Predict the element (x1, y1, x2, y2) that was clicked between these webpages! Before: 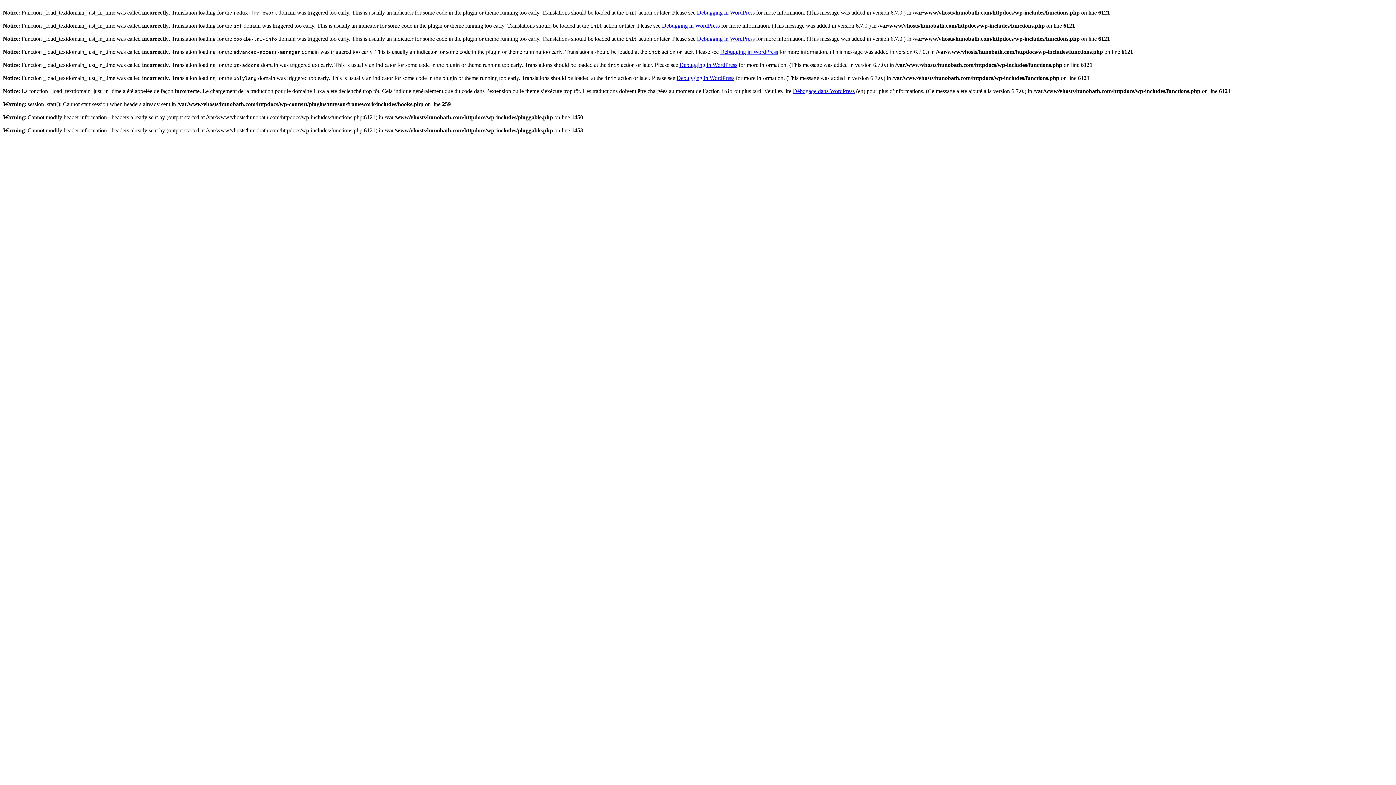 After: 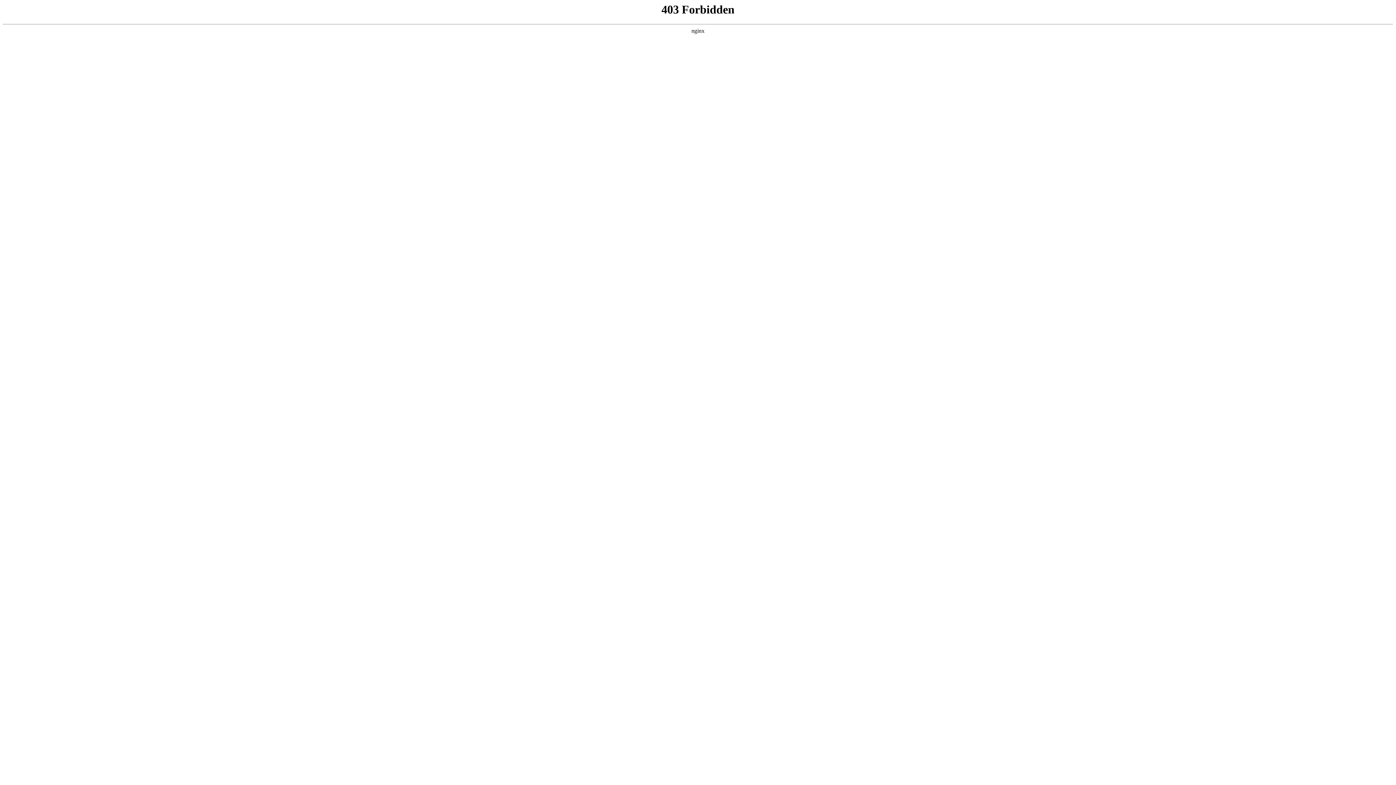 Action: label: Debugging in WordPress bbox: (720, 48, 778, 54)